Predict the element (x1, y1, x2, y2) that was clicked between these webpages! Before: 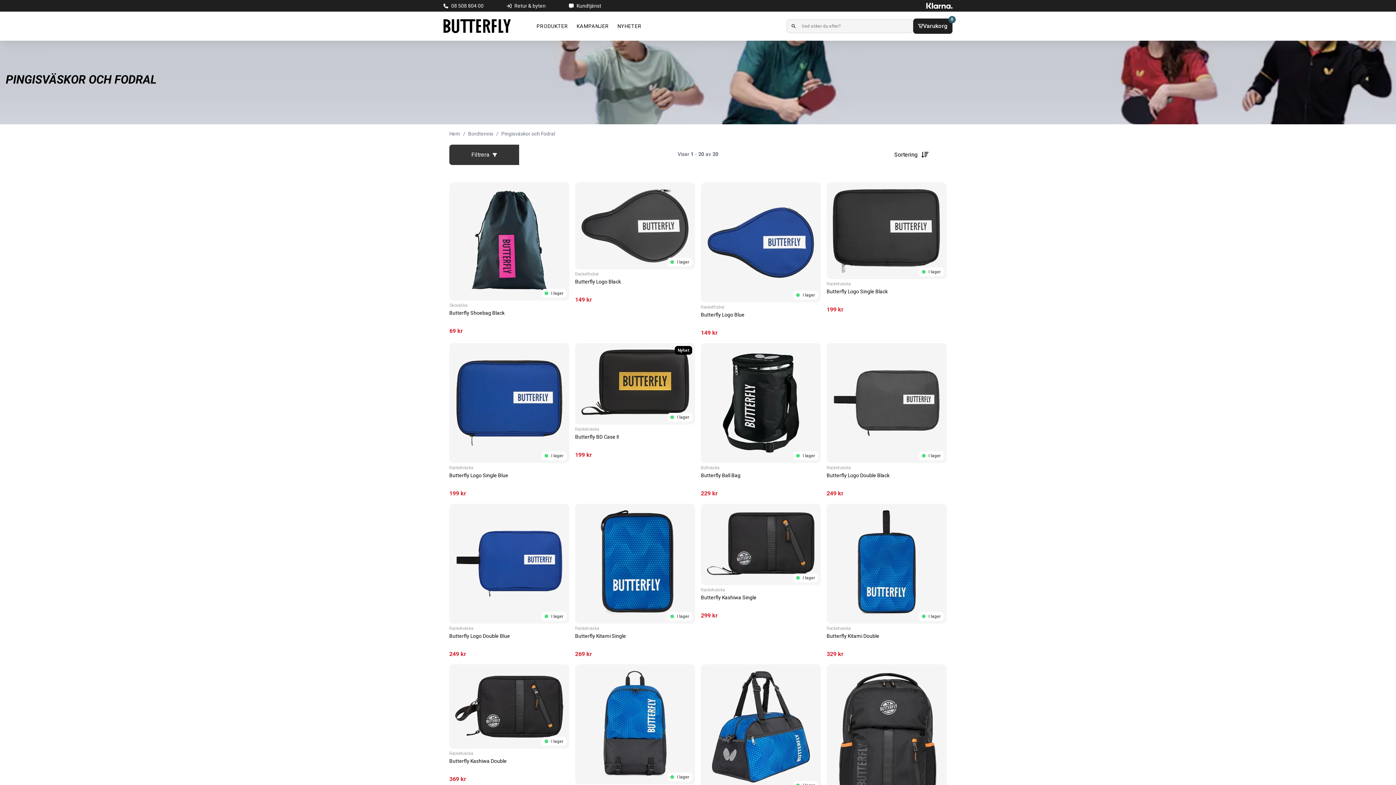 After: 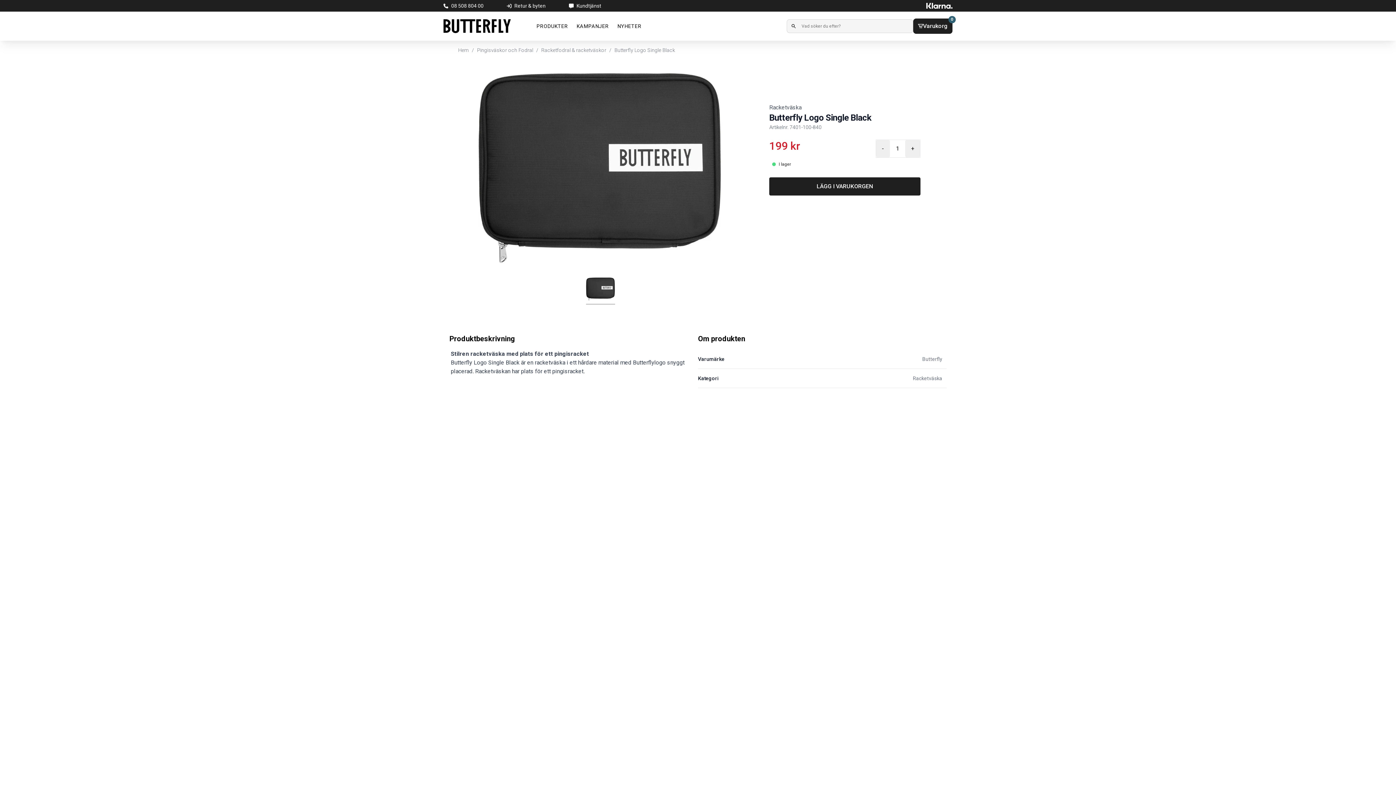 Action: label: I lager
Racketväska
Butterfly Logo Single Black
199 kr bbox: (826, 182, 946, 314)